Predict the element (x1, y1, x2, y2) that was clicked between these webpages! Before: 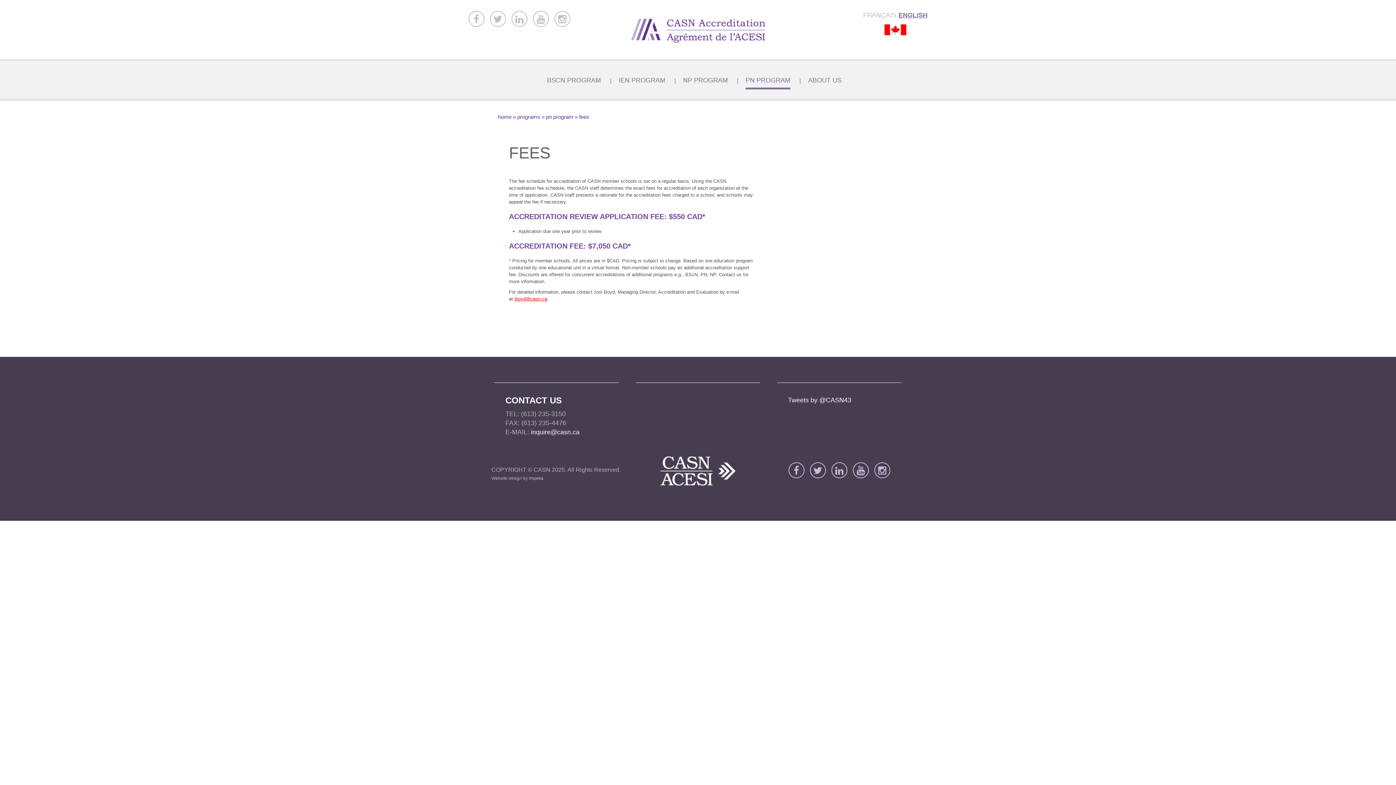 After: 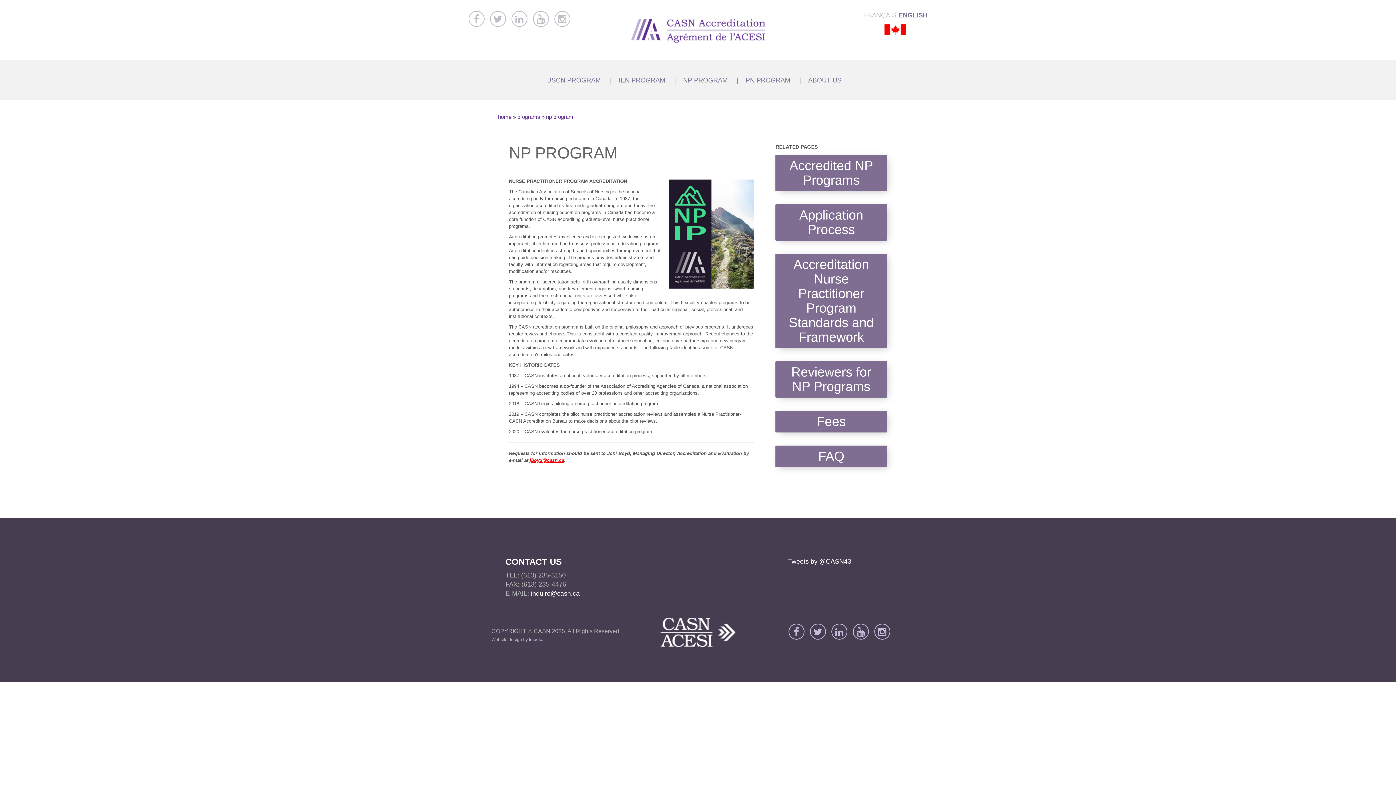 Action: label: NP PROGRAM bbox: (683, 76, 728, 87)